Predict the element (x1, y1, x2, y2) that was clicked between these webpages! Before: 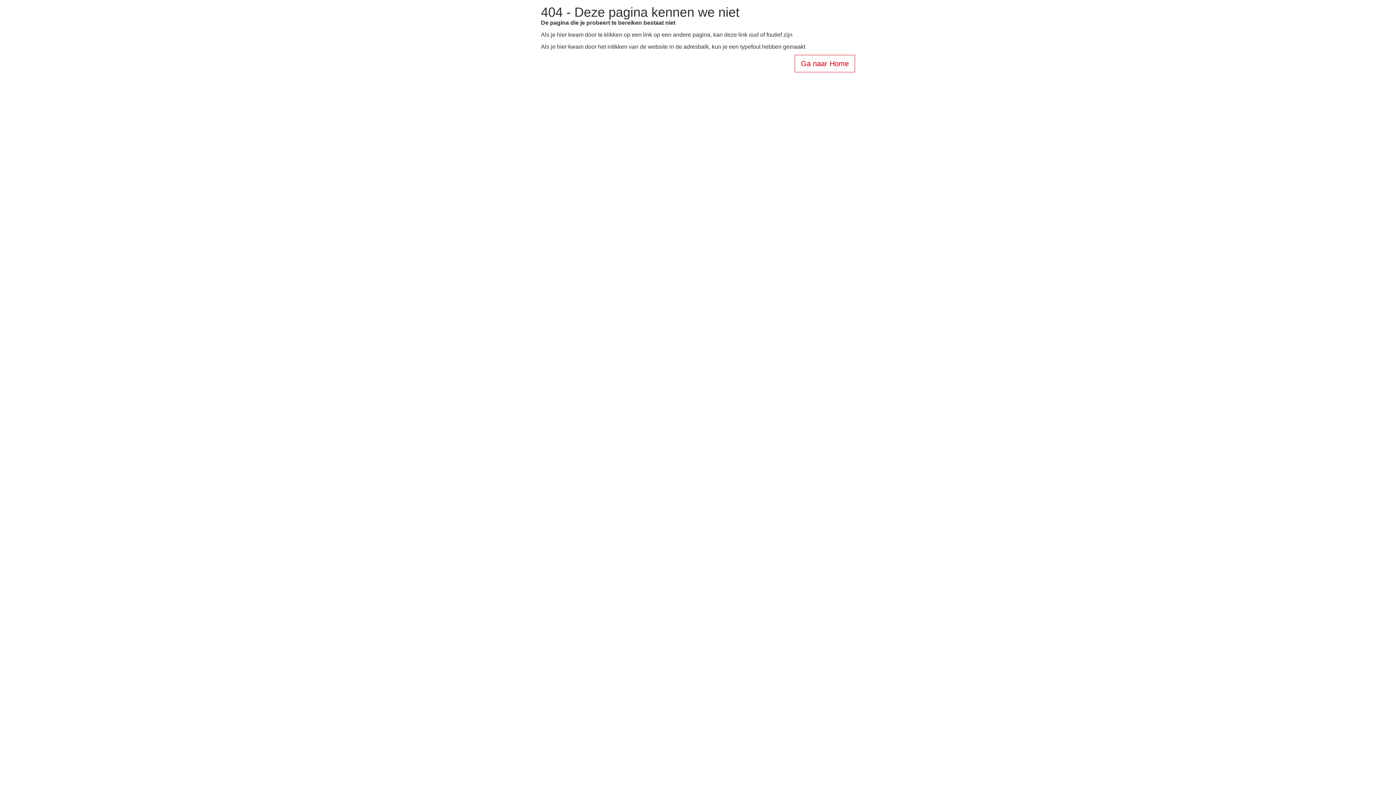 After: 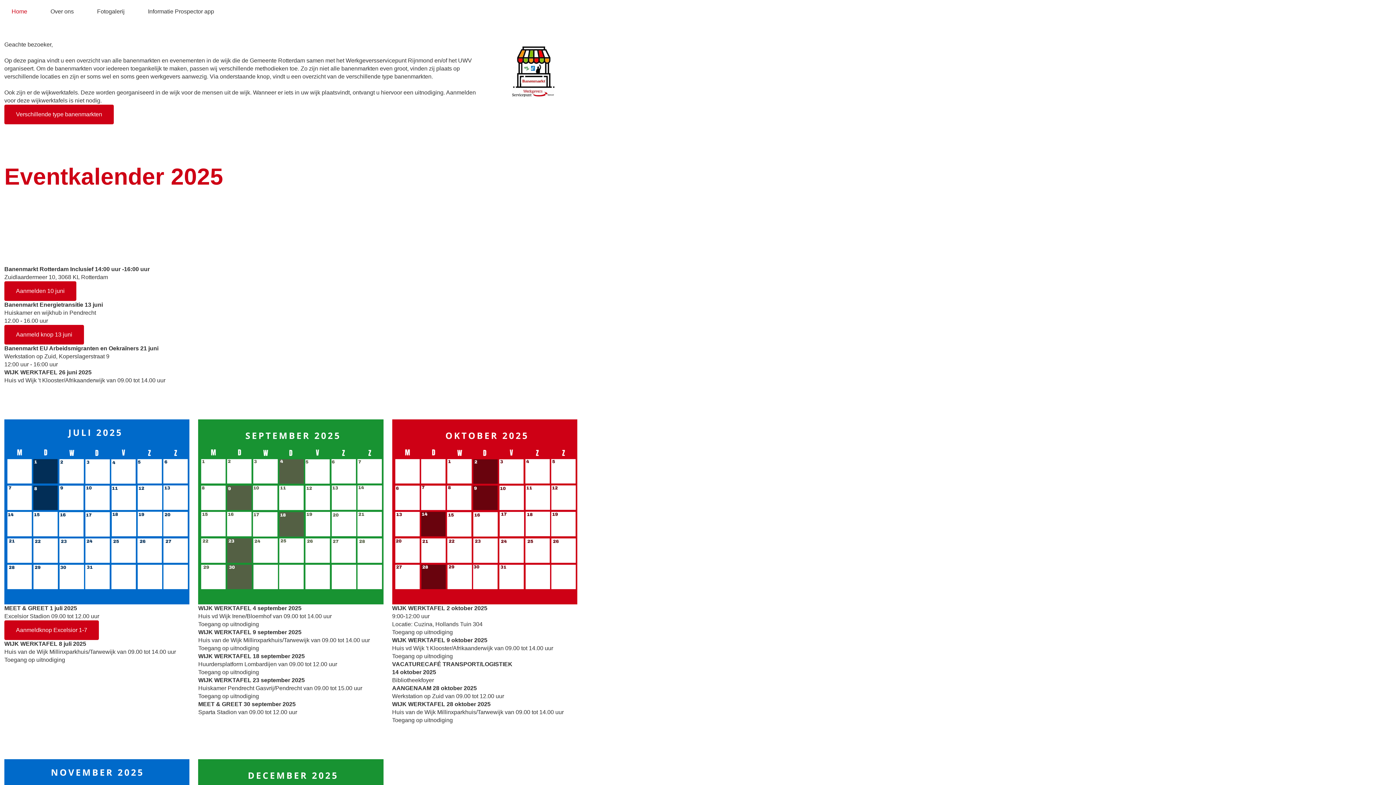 Action: label: Ga naar Home bbox: (794, 54, 855, 72)